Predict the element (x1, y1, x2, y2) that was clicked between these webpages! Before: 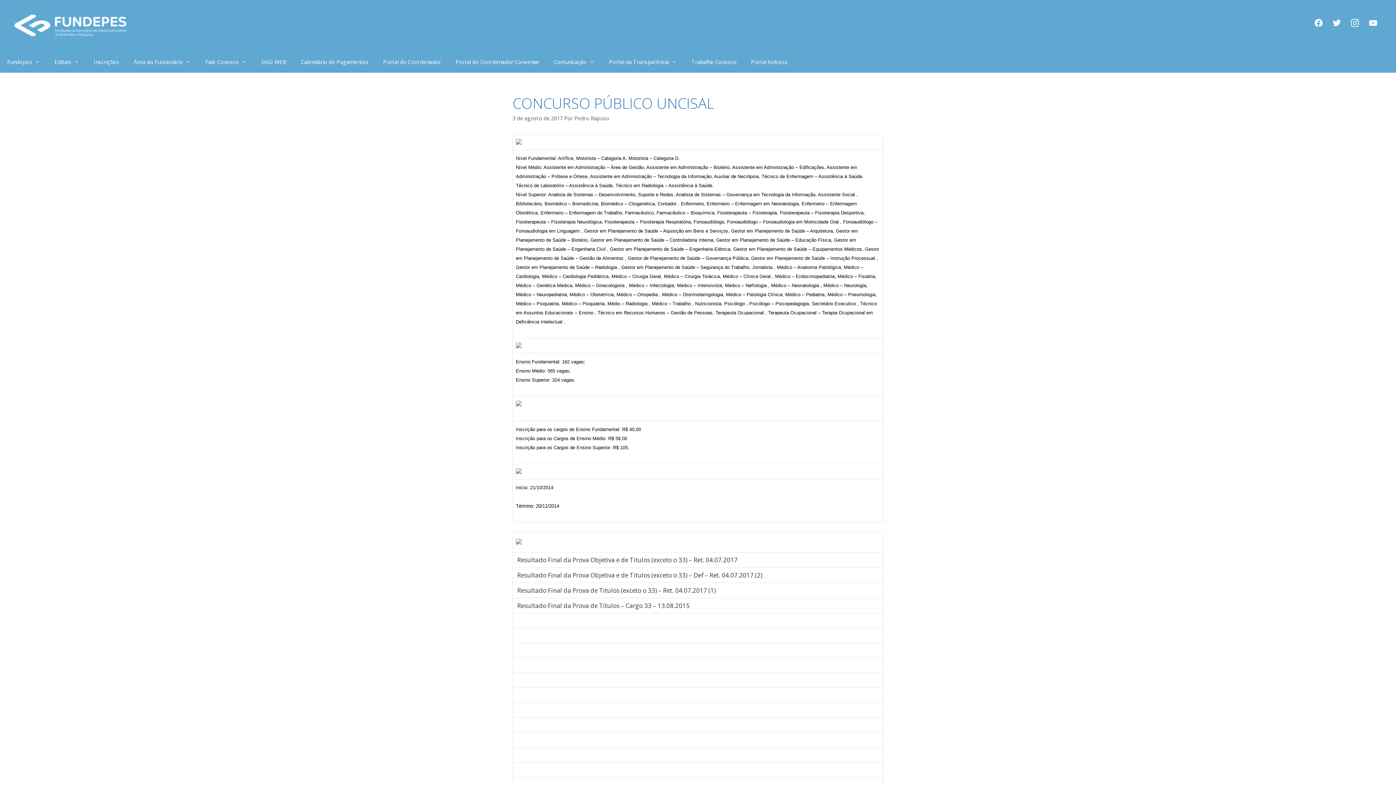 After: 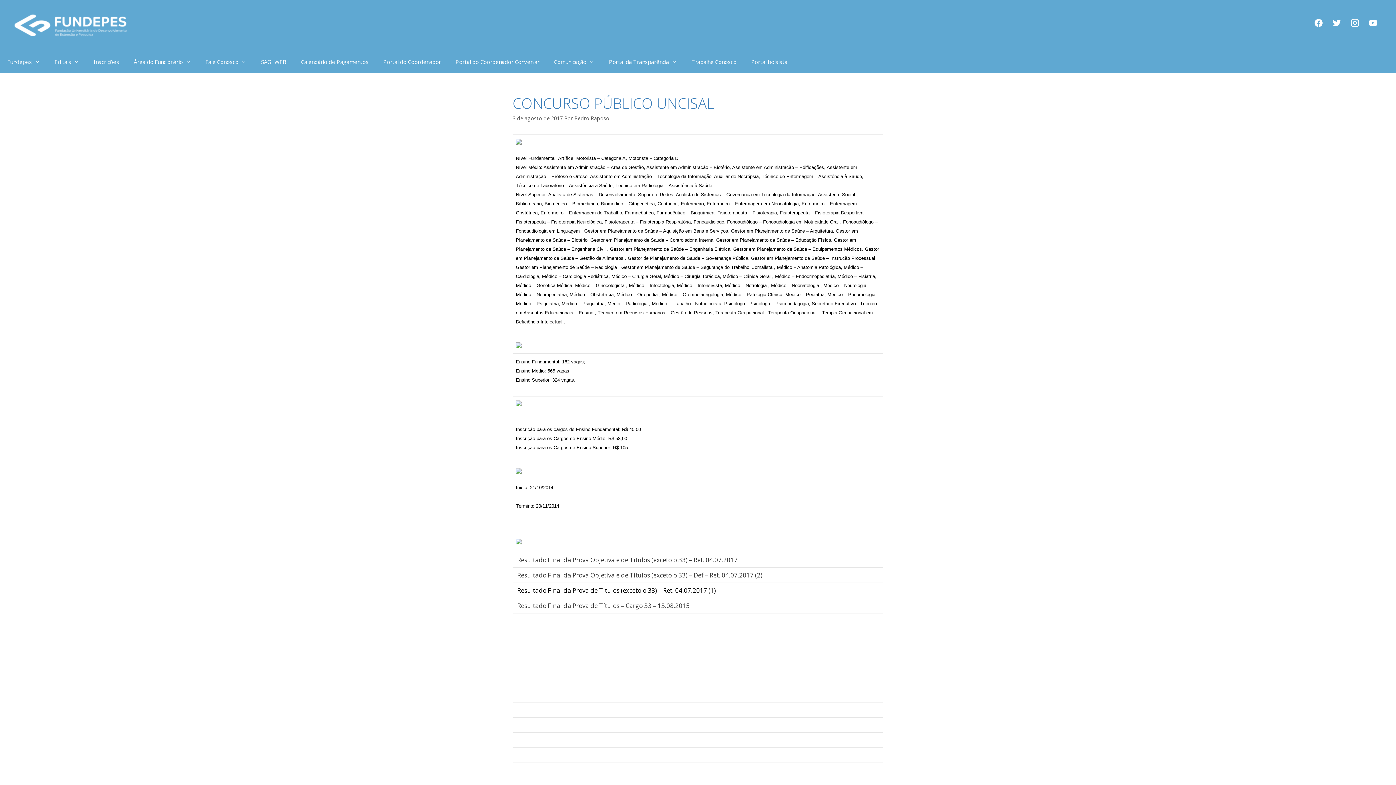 Action: bbox: (517, 586, 716, 594) label: Resultado Final da Prova de Titulos (exceto o 33) – Ret. 04.07.2017 (1)